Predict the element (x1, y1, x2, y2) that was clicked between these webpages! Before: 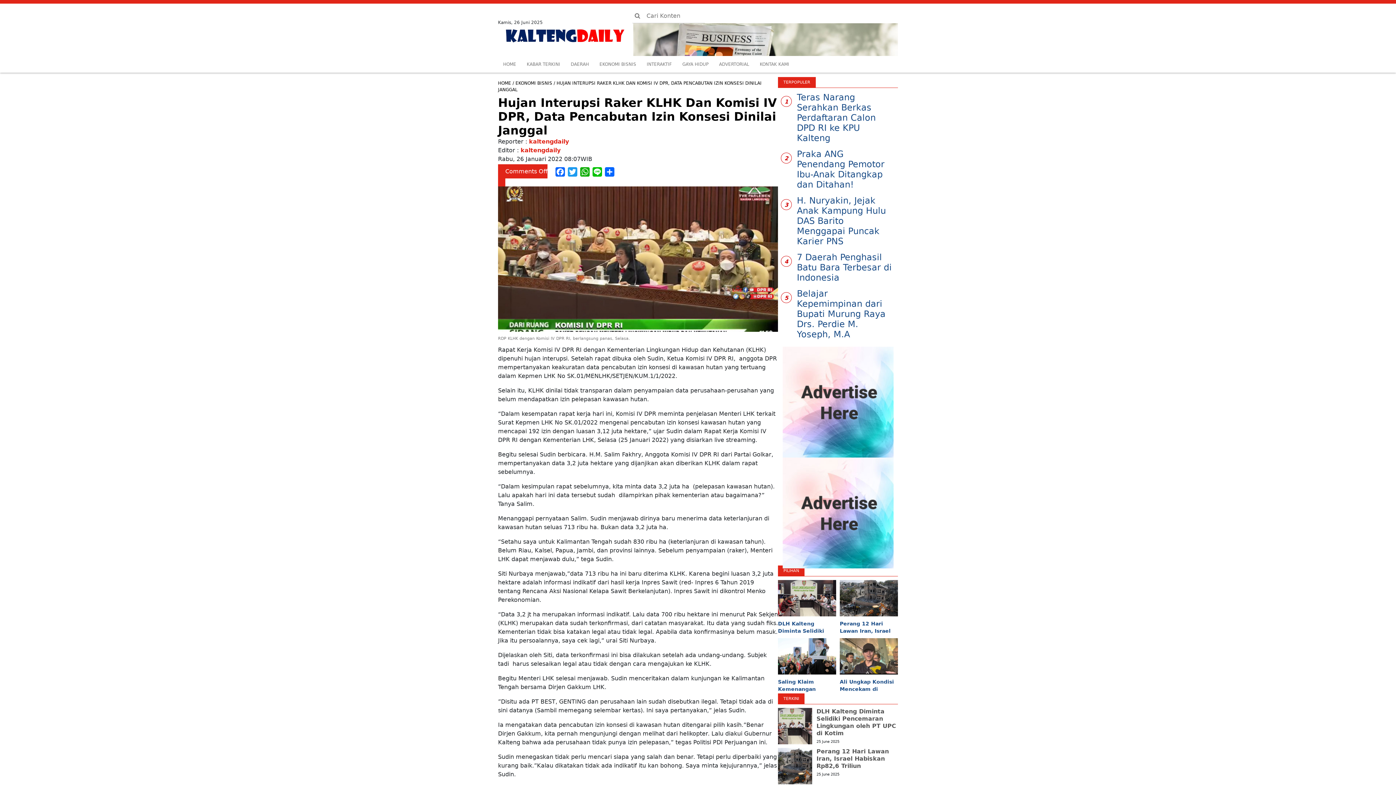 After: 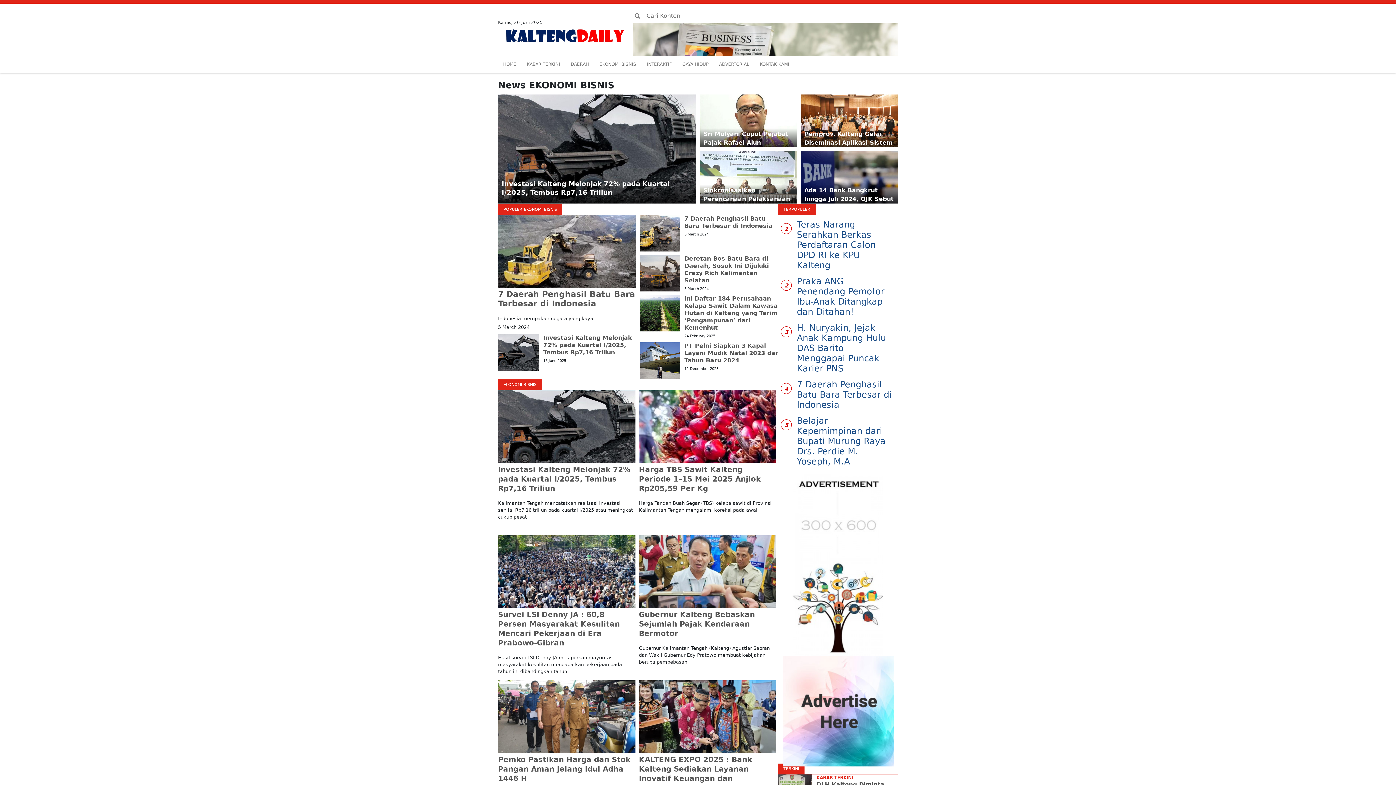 Action: bbox: (594, 56, 641, 72) label: EKONOMI BISNIS